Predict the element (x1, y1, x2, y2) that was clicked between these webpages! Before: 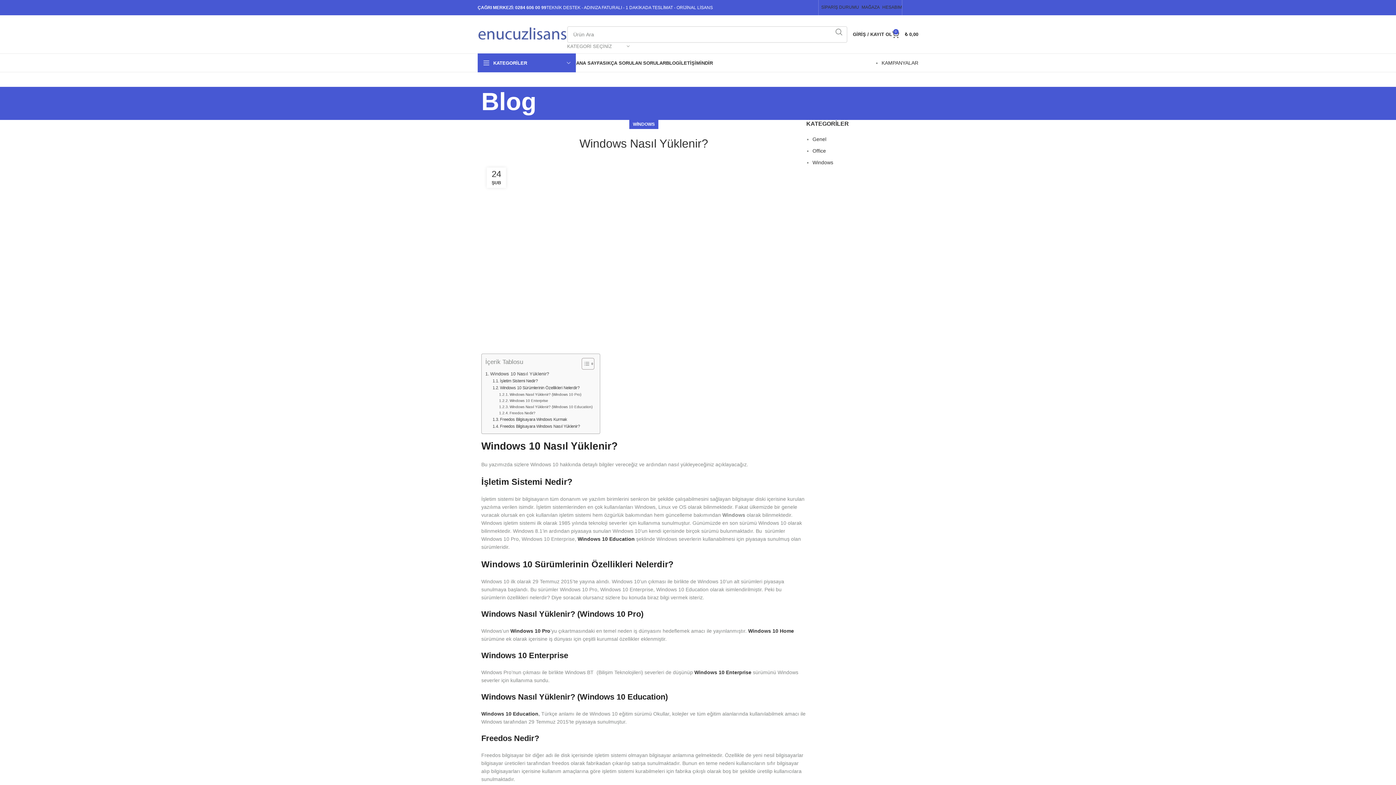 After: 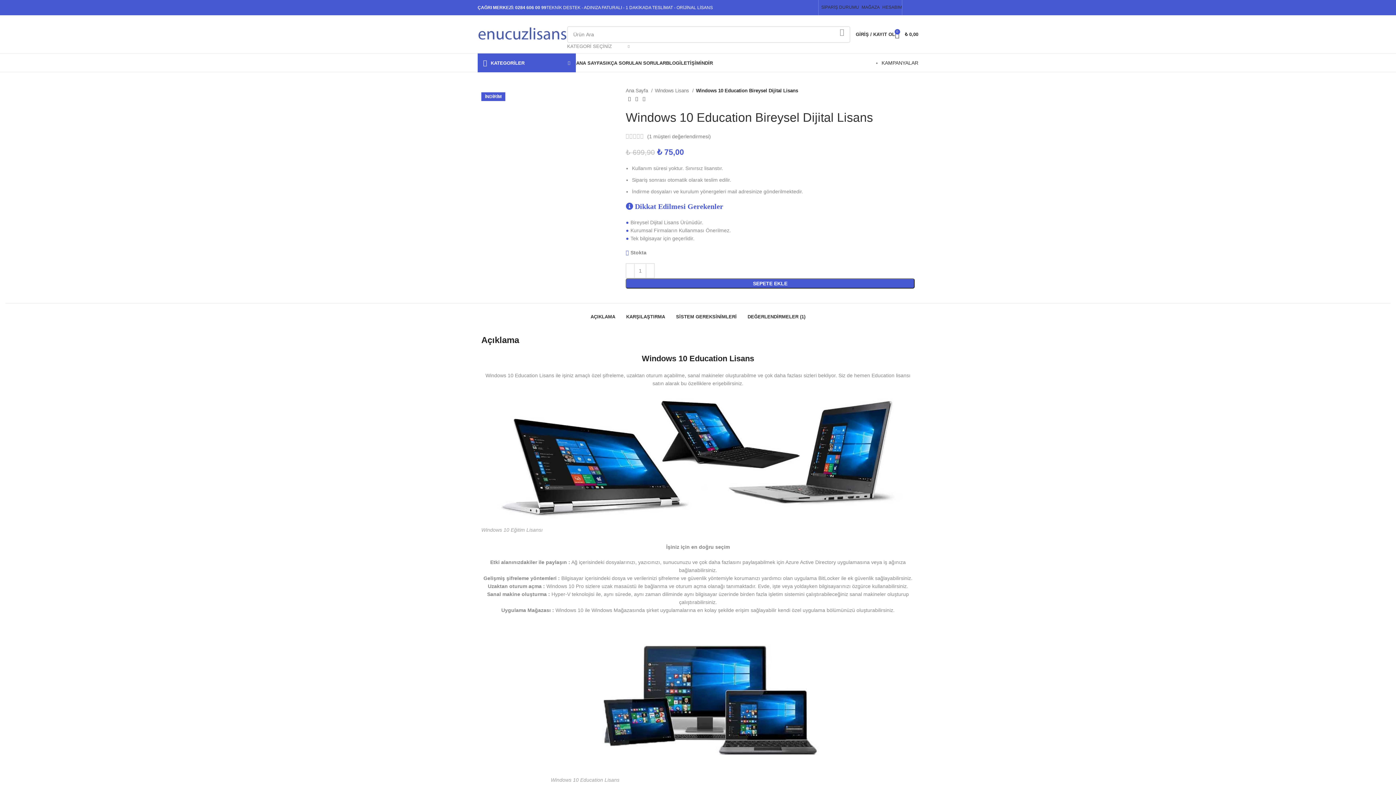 Action: bbox: (577, 536, 634, 542) label: Windows 10 Education